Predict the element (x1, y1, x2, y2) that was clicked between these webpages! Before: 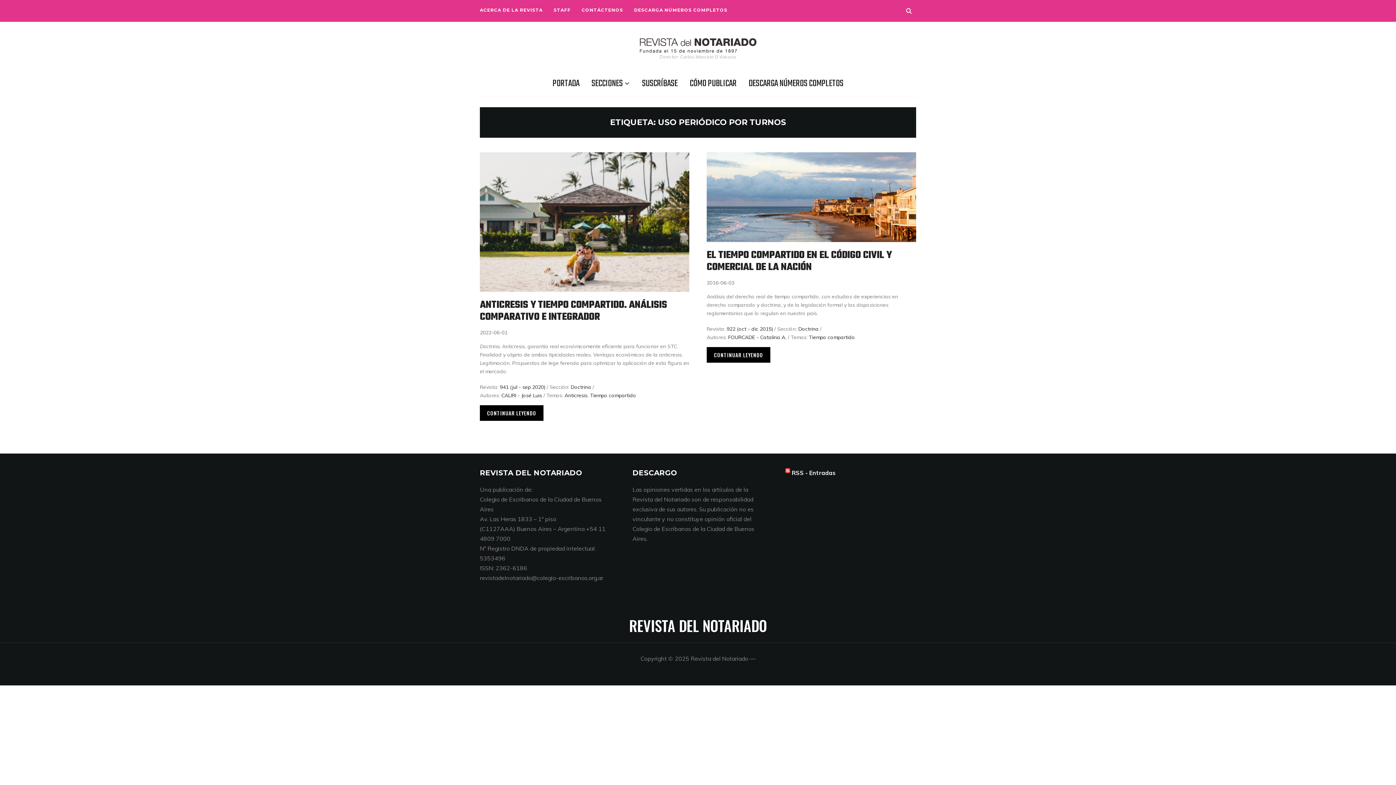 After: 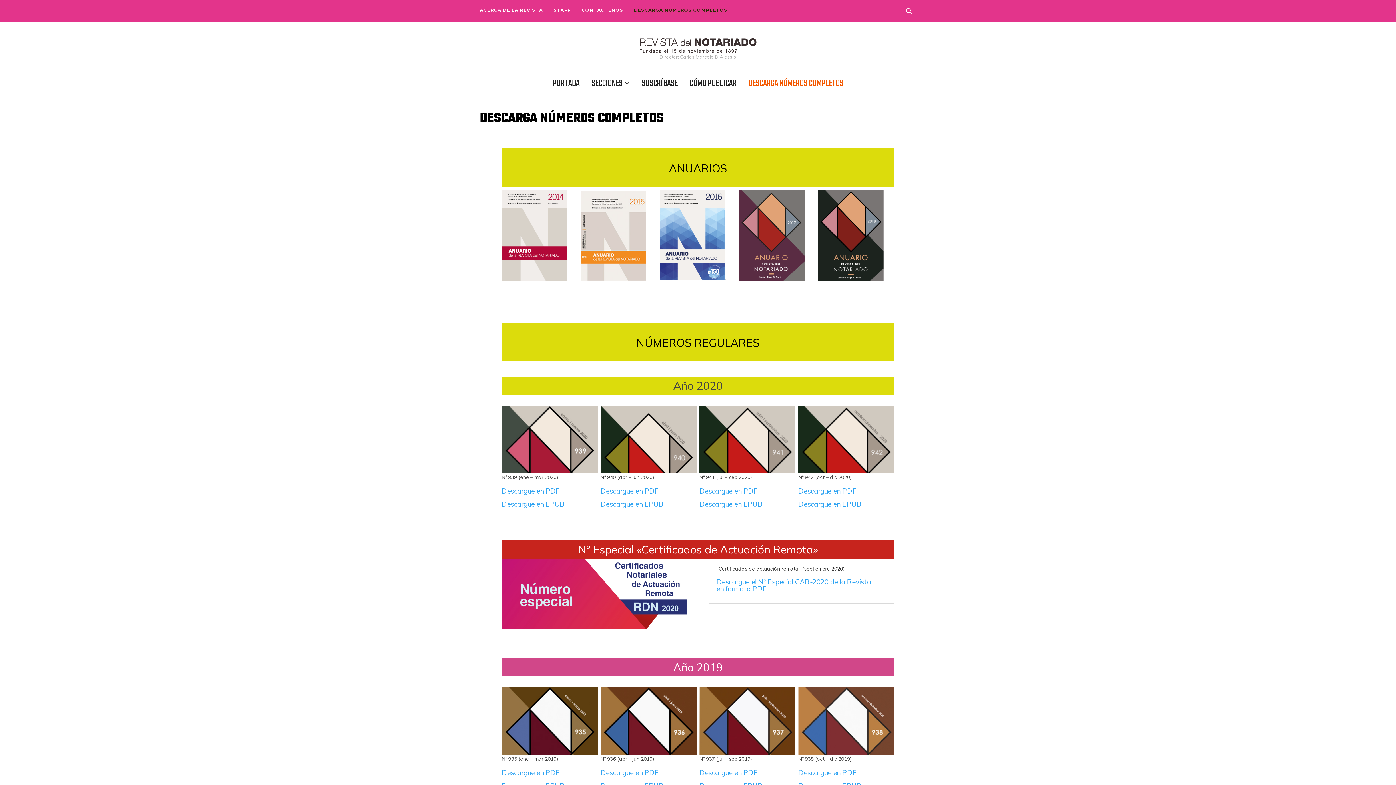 Action: bbox: (634, 3, 727, 16) label: DESCARGA NÚMEROS COMPLETOS